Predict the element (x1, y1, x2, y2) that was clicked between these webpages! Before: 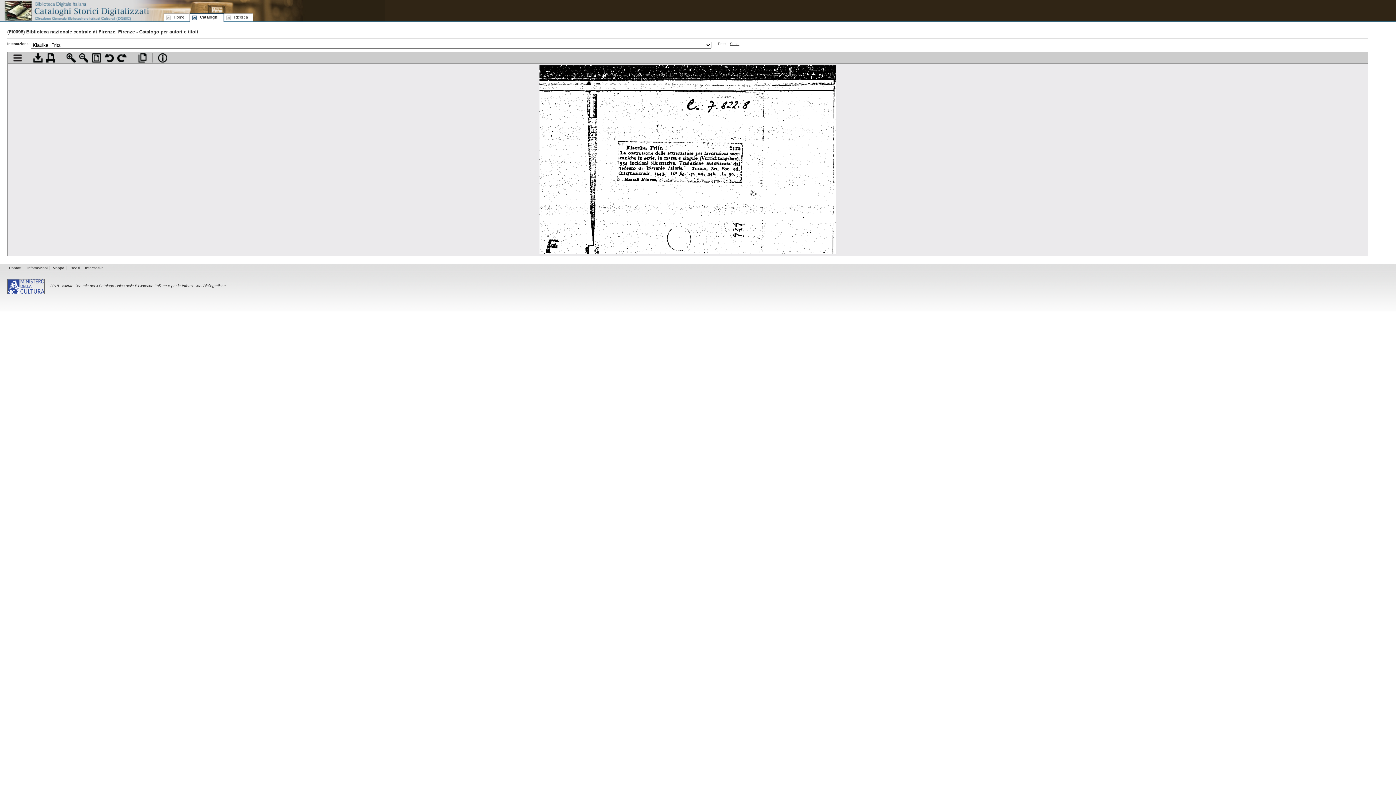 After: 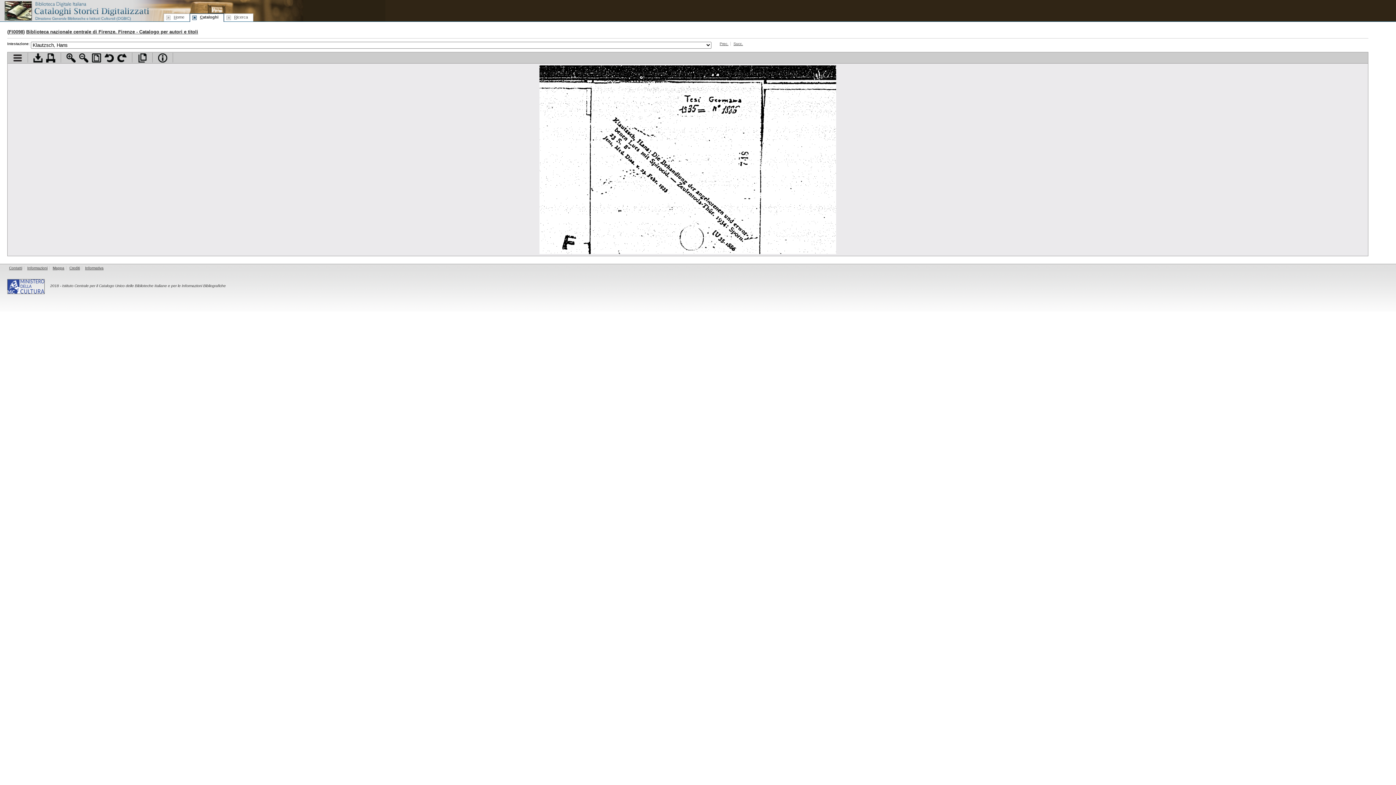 Action: bbox: (728, 41, 741, 45) label: Succ.